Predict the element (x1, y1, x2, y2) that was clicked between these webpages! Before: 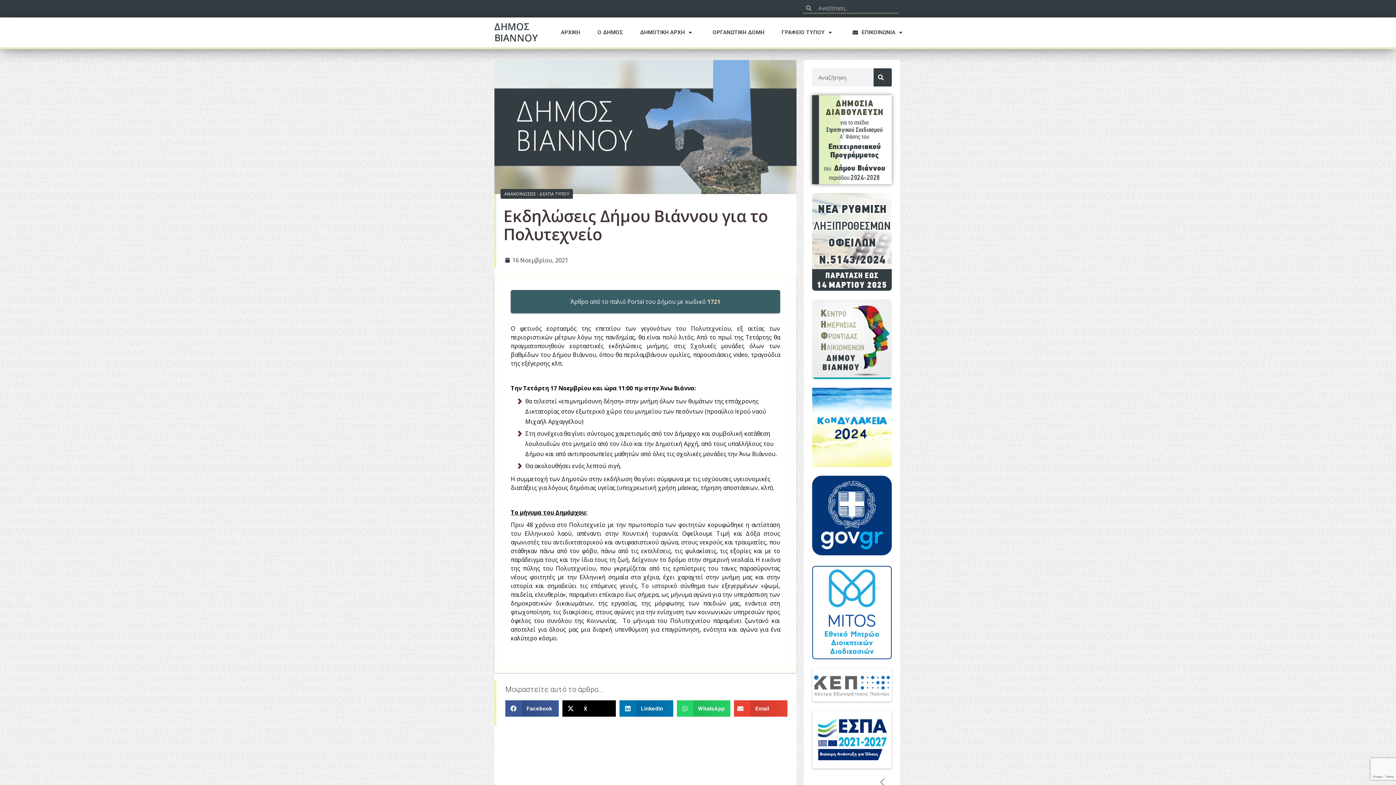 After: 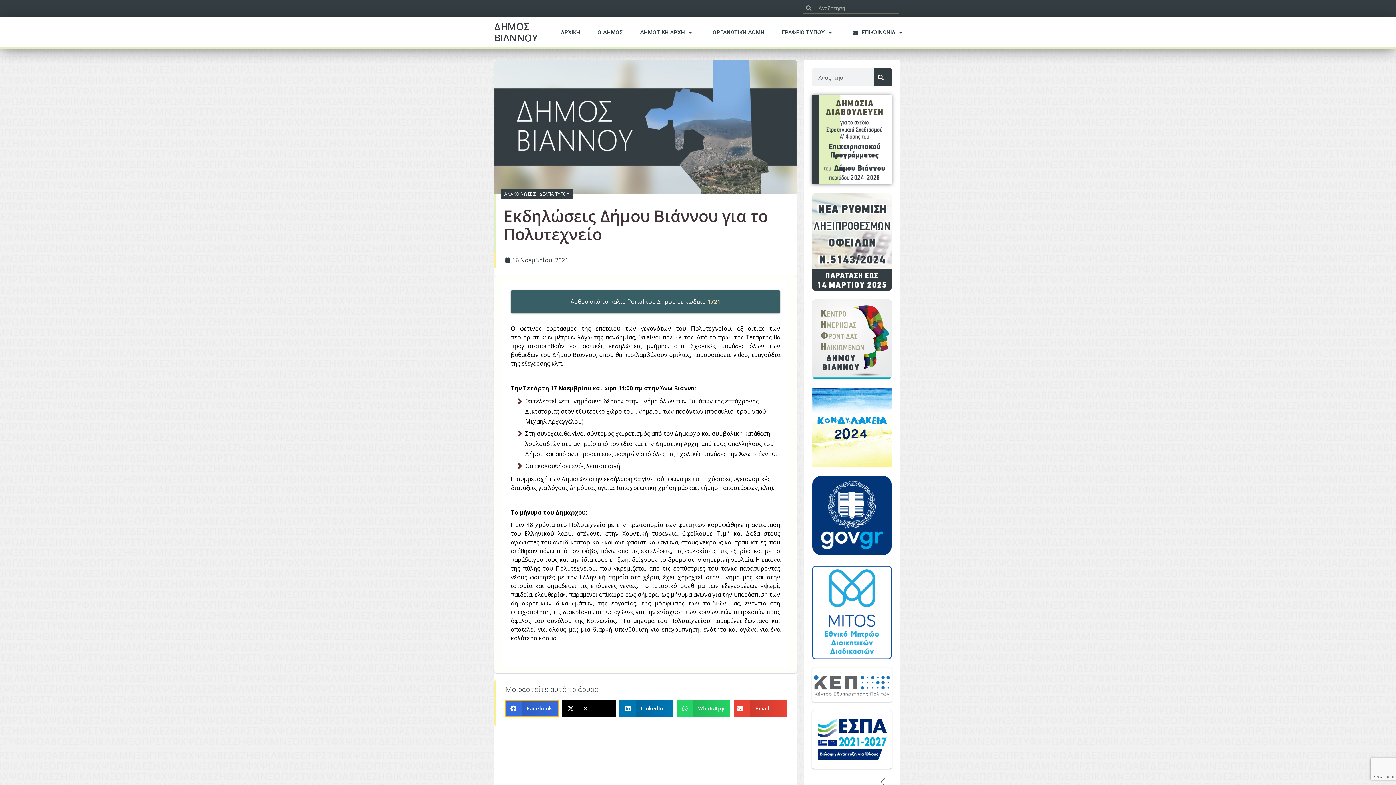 Action: label: Share on facebook bbox: (505, 700, 558, 717)